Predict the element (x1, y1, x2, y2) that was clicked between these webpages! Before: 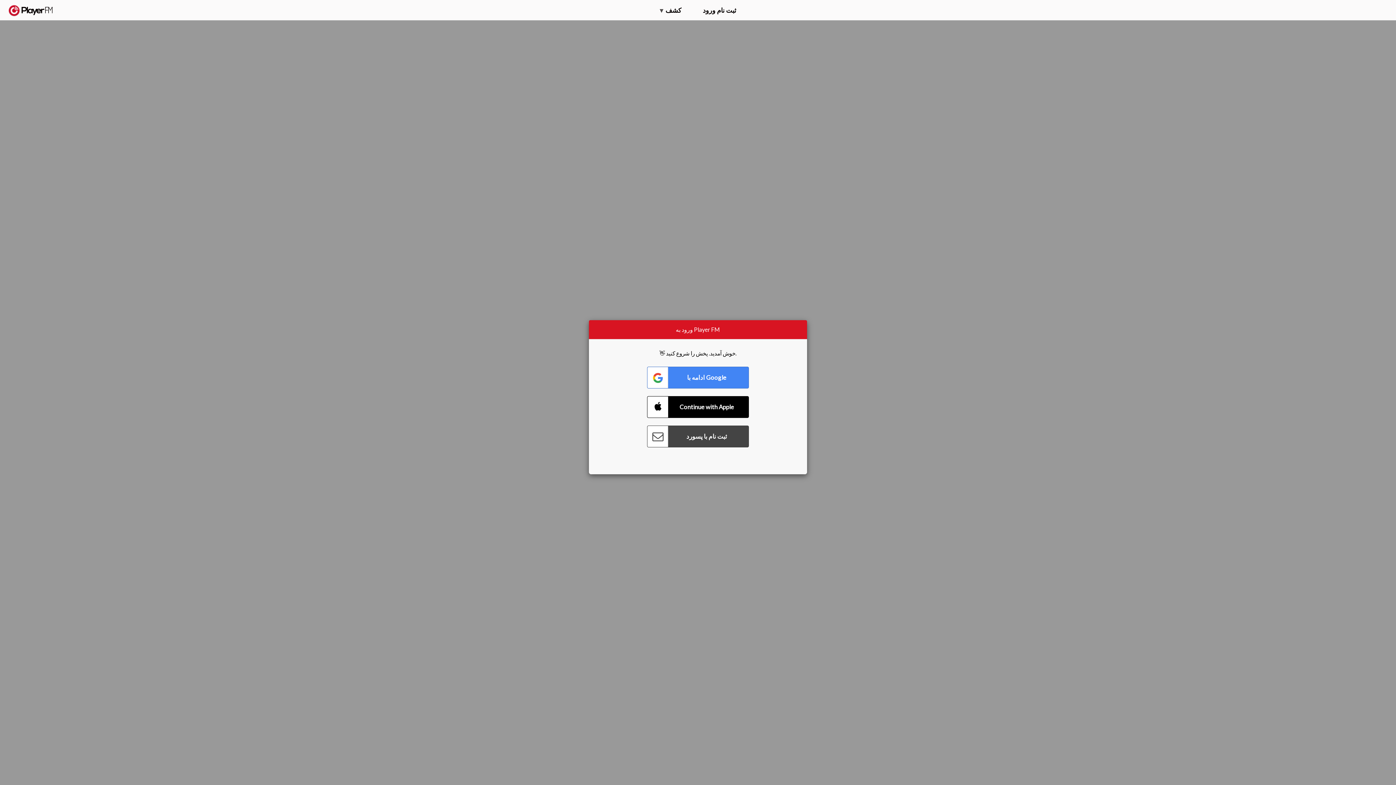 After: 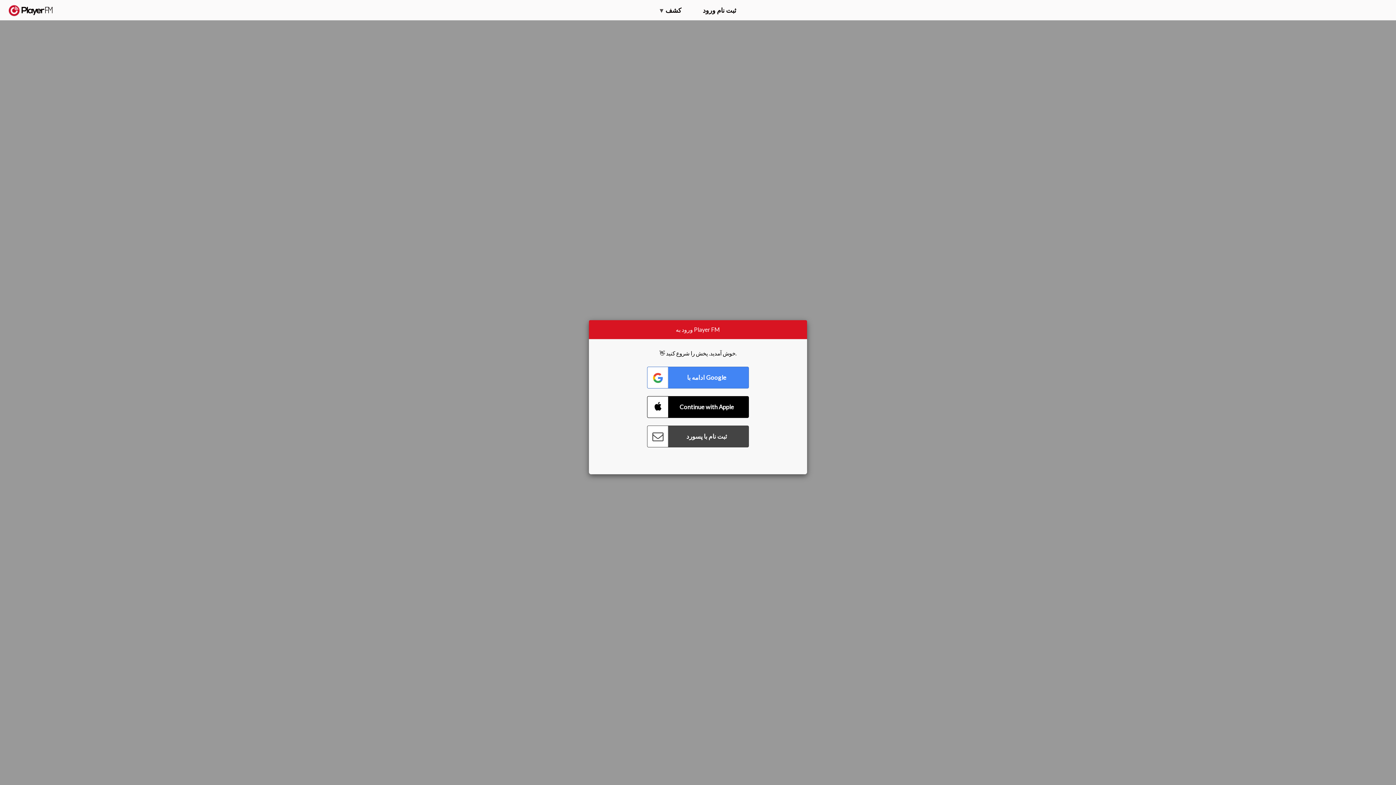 Action: bbox: (1375, 5, 1382, 13) label: Menu launcher